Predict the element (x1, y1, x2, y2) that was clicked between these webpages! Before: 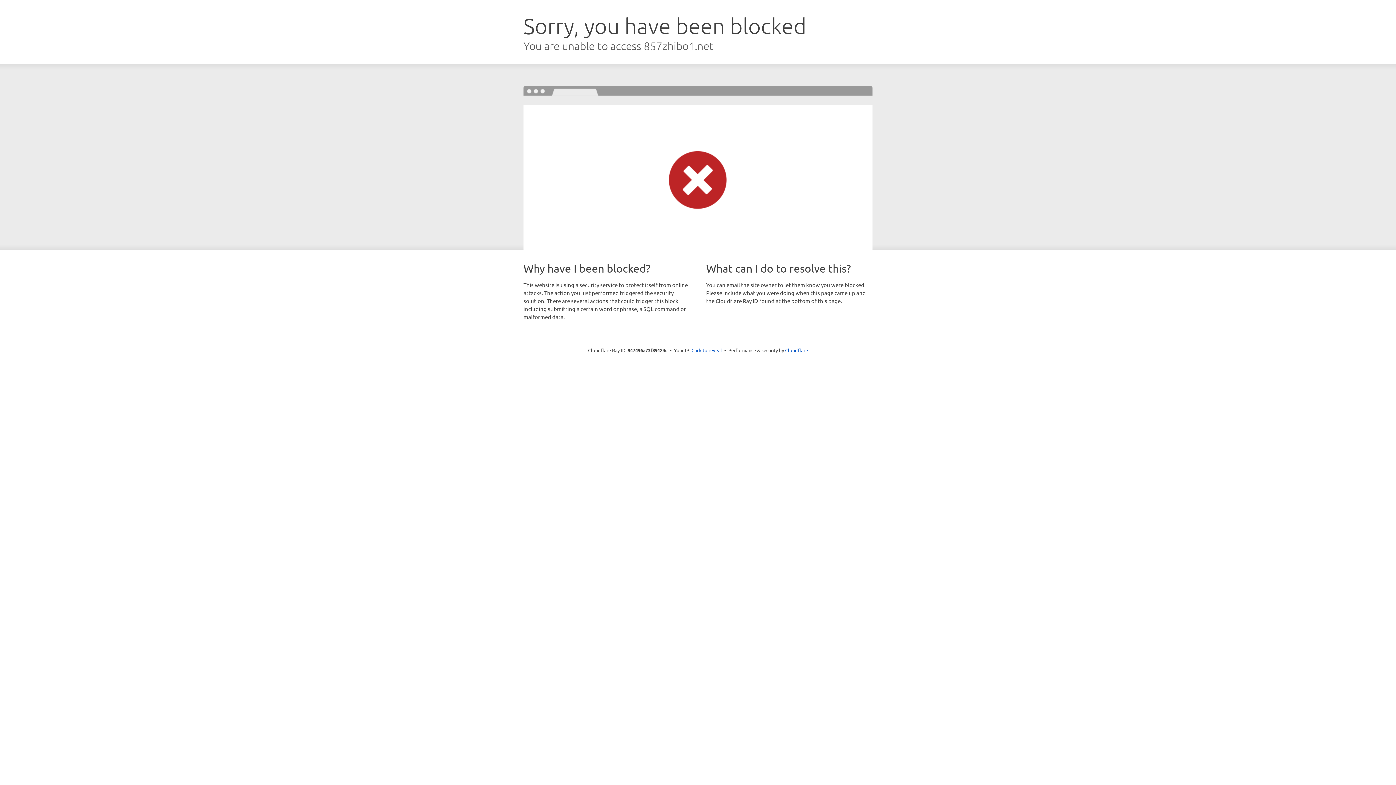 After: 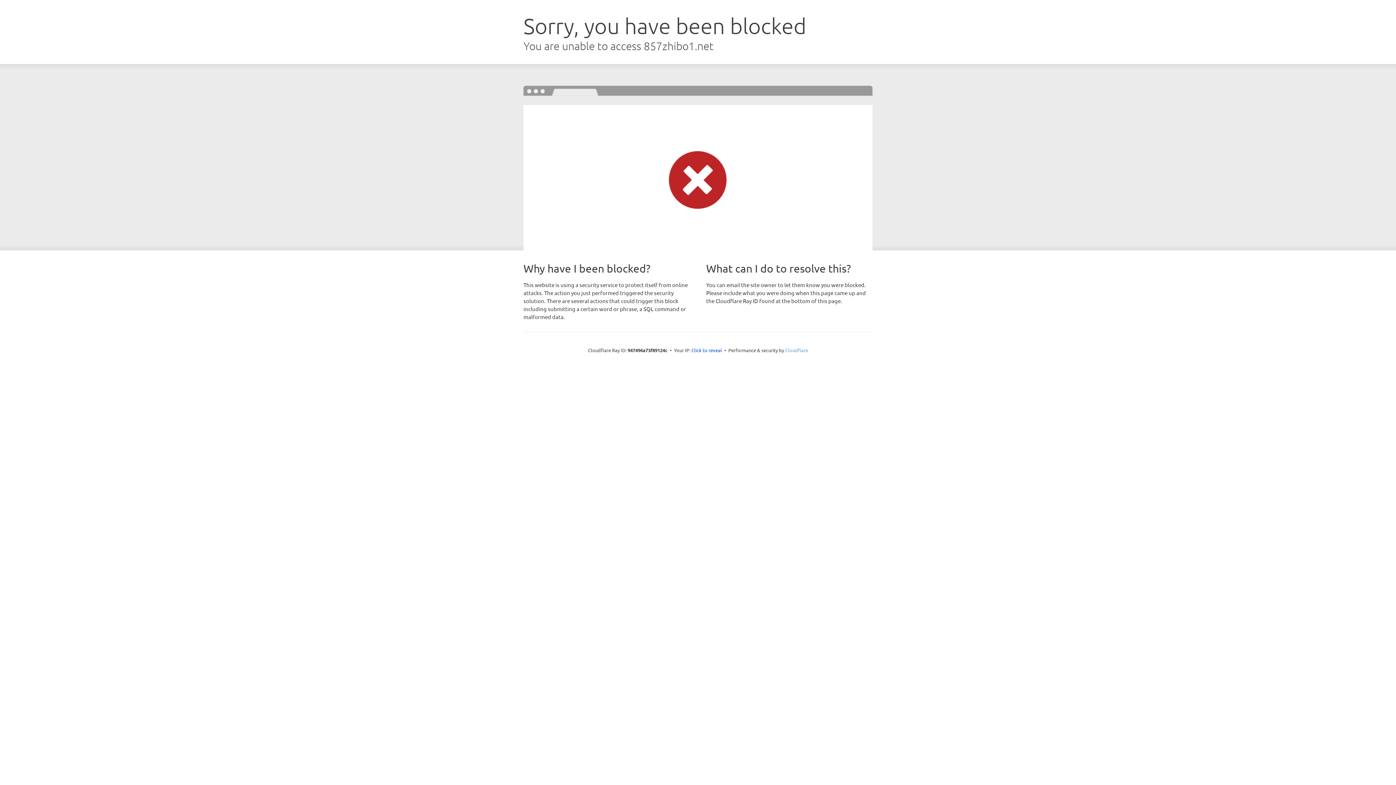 Action: bbox: (785, 347, 808, 353) label: Cloudflare